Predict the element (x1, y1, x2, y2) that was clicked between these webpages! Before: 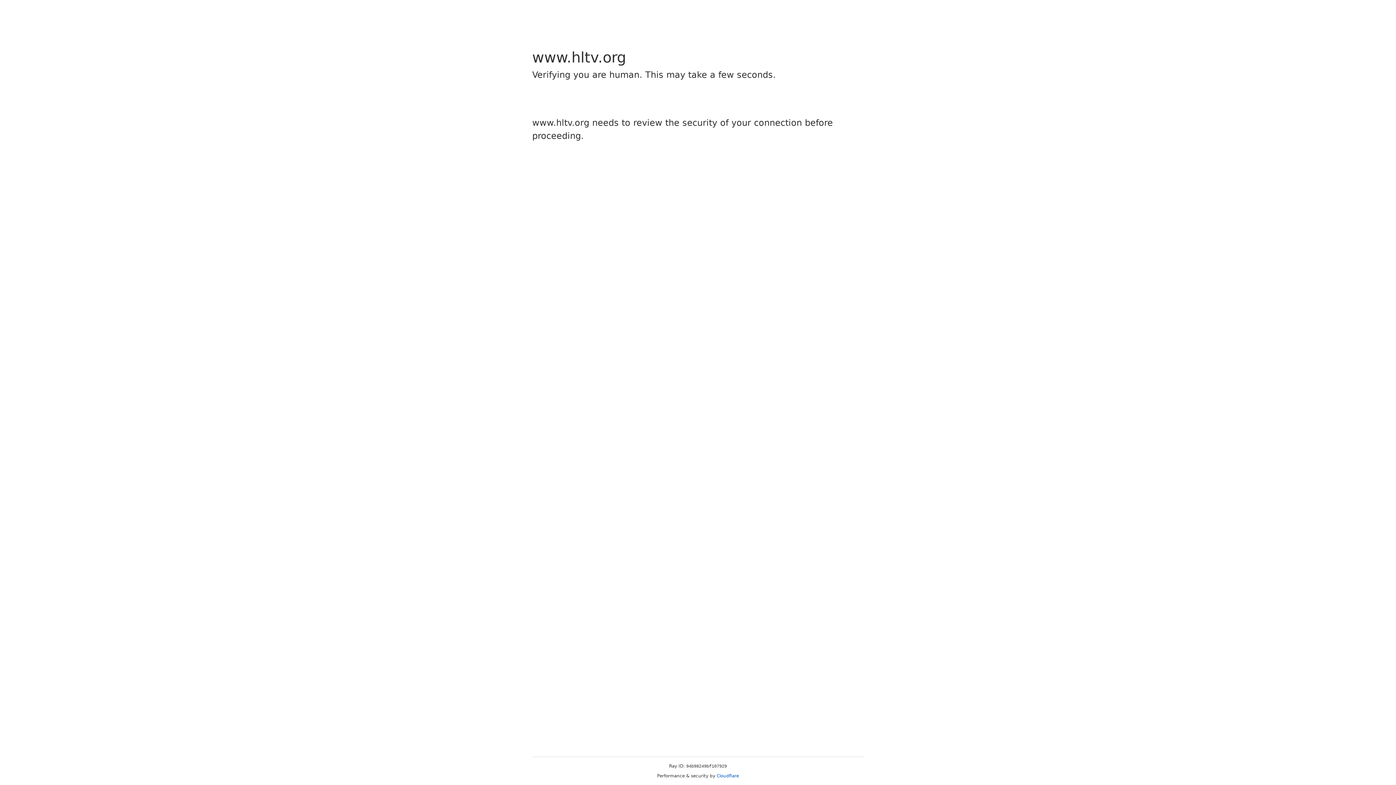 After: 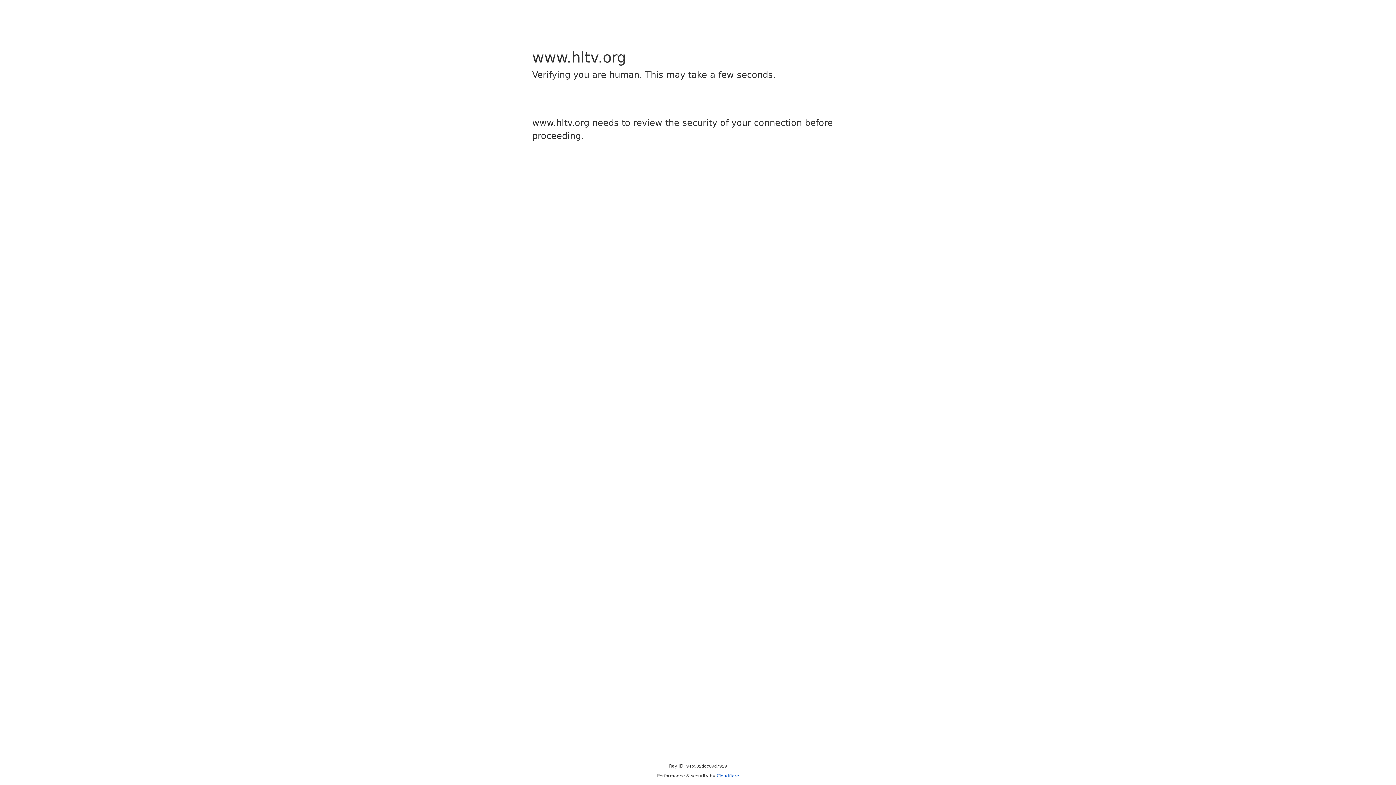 Action: bbox: (716, 773, 739, 778) label: Cloudflare